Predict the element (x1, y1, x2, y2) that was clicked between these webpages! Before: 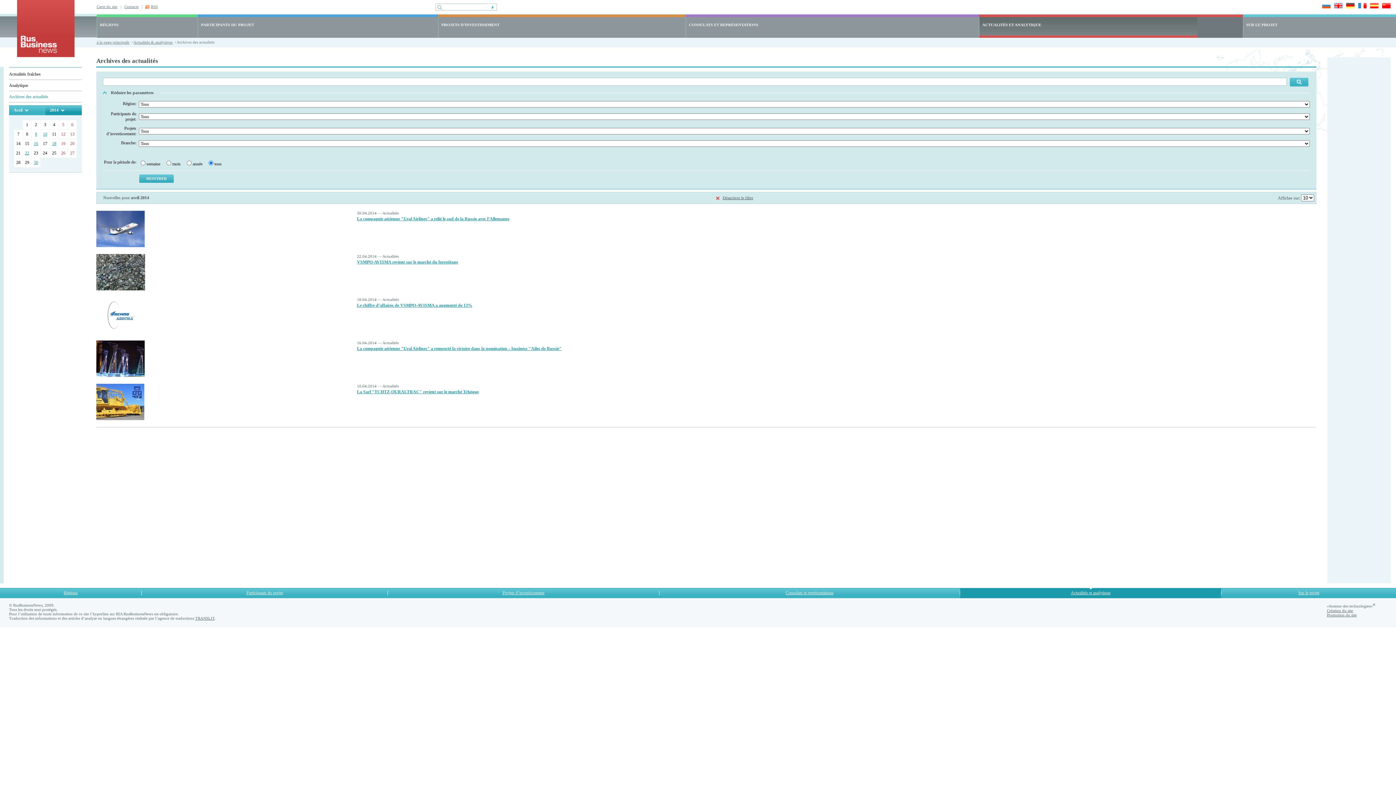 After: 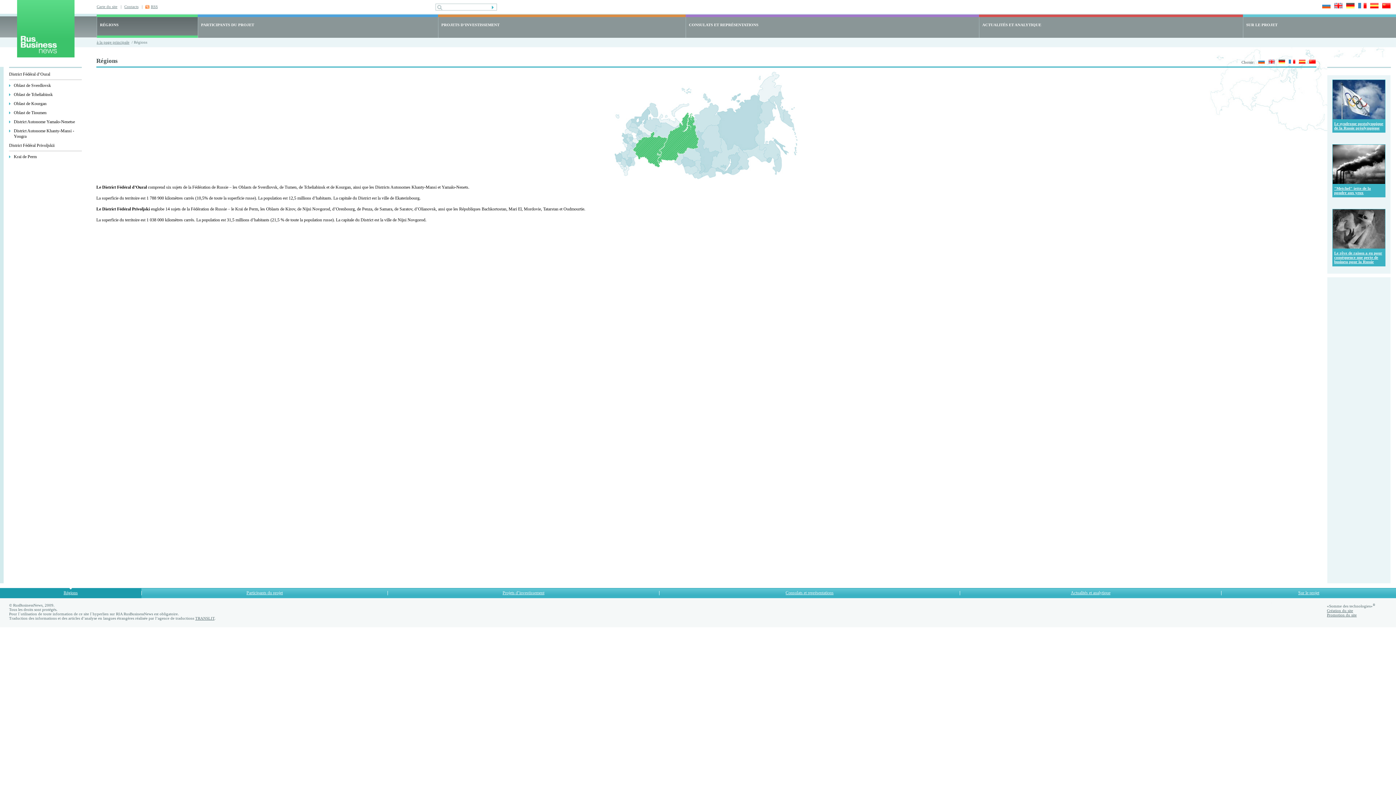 Action: label: RÉGIONS bbox: (100, 22, 118, 26)